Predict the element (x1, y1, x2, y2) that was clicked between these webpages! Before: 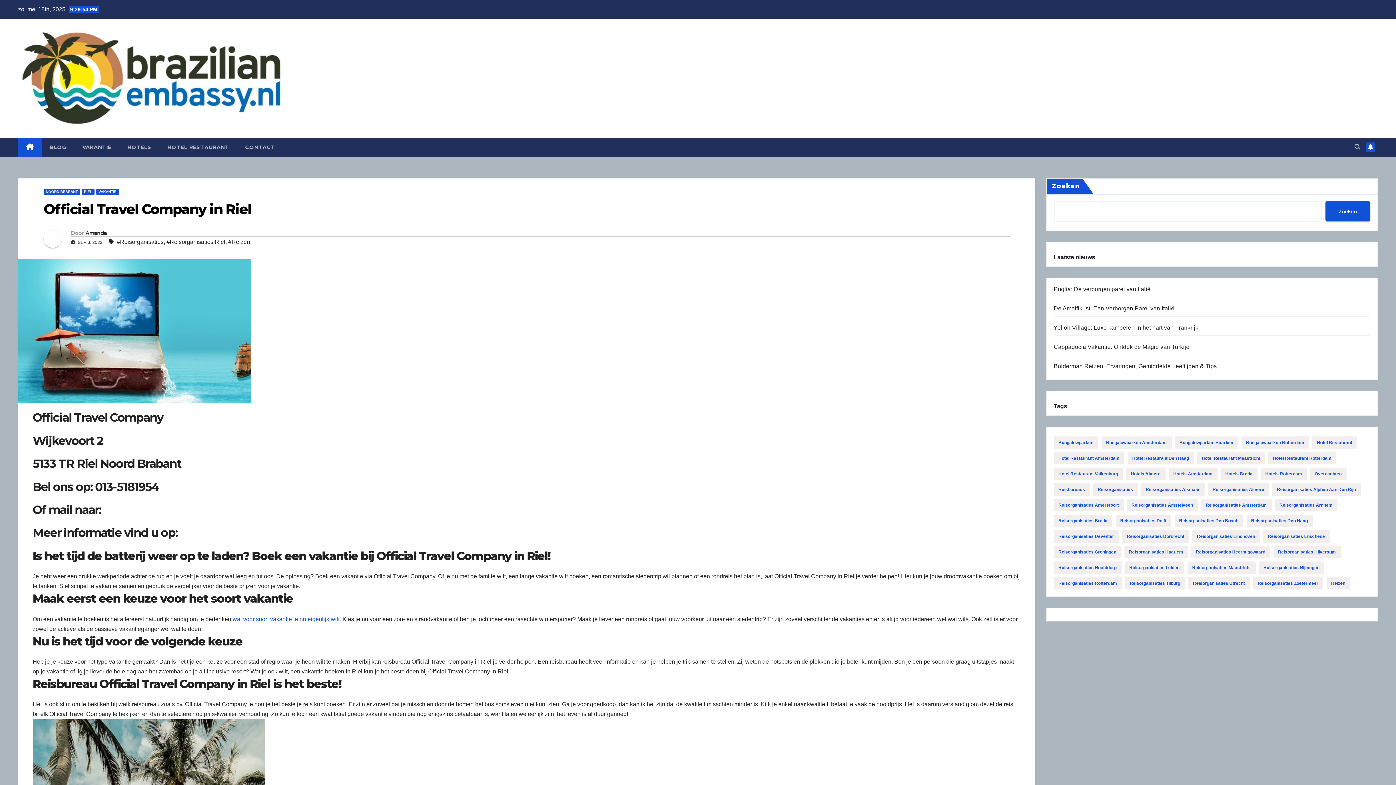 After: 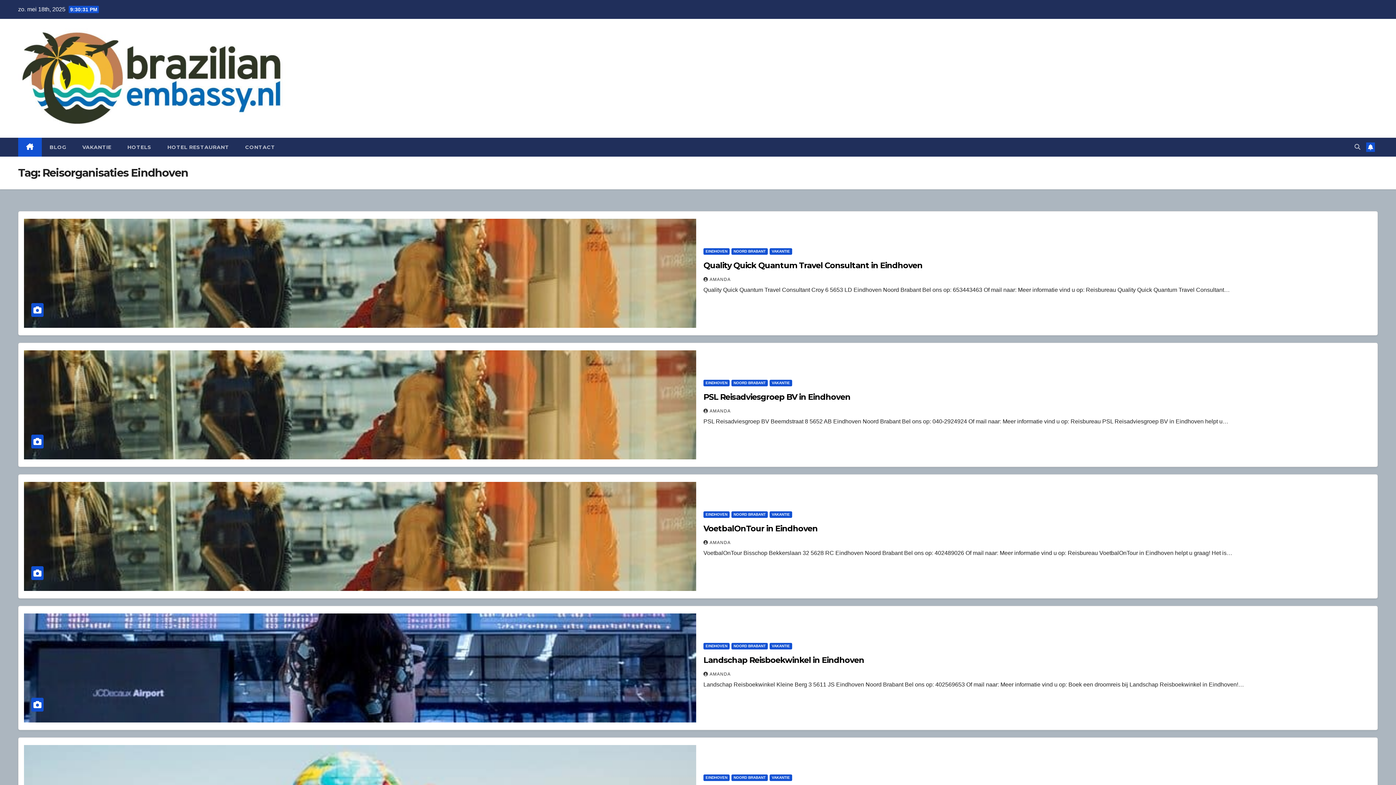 Action: label: Reisorganisaties Eindhoven (31 items) bbox: (1192, 530, 1260, 542)